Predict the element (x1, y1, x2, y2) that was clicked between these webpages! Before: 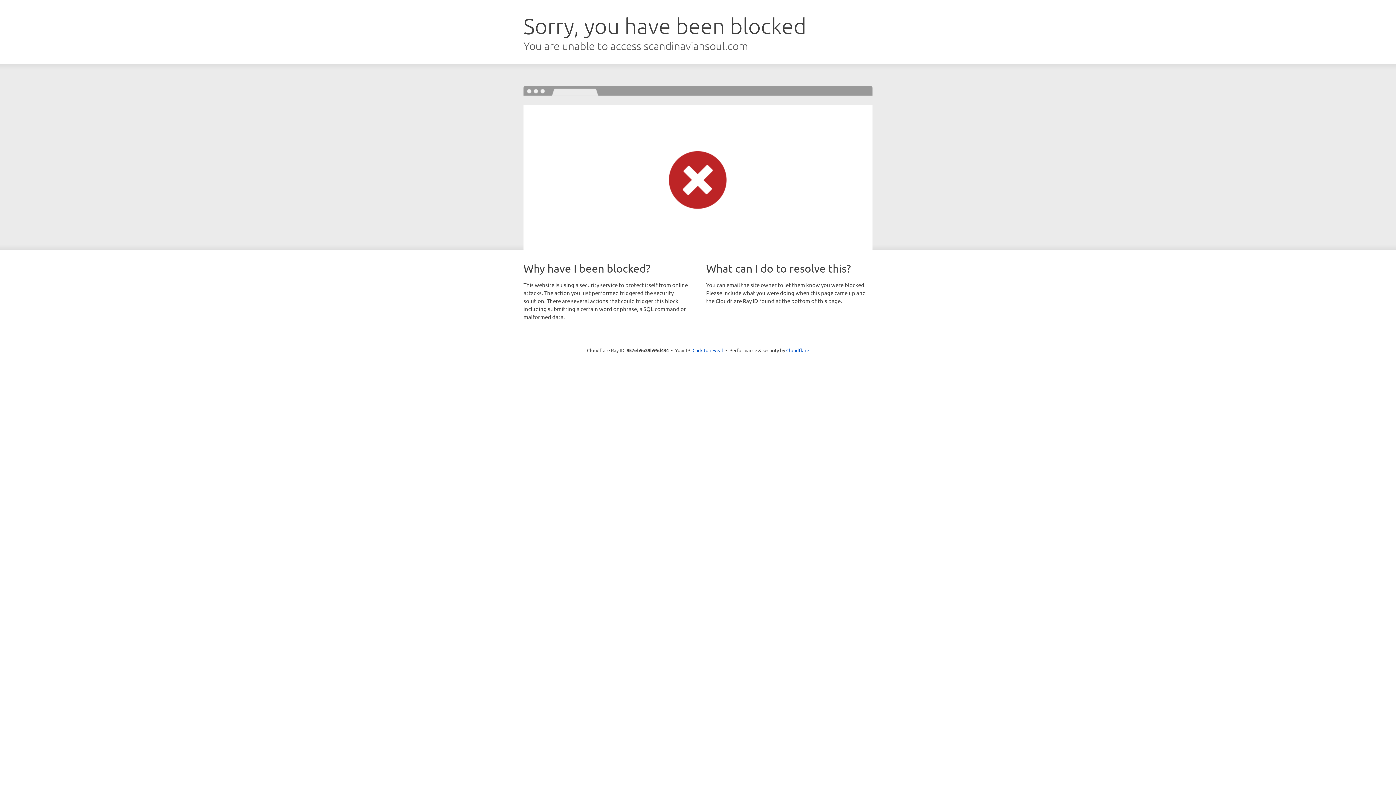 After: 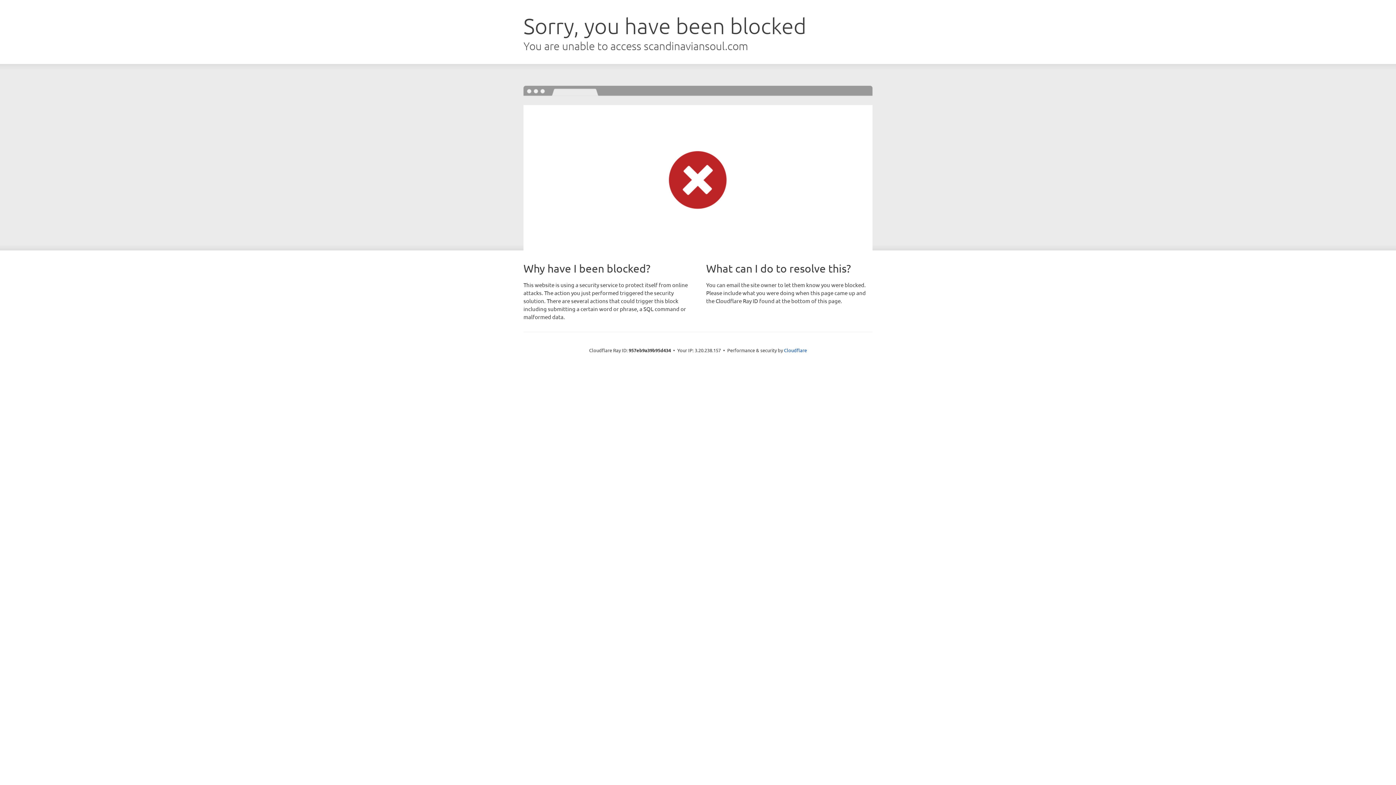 Action: label: Click to reveal bbox: (692, 346, 723, 353)